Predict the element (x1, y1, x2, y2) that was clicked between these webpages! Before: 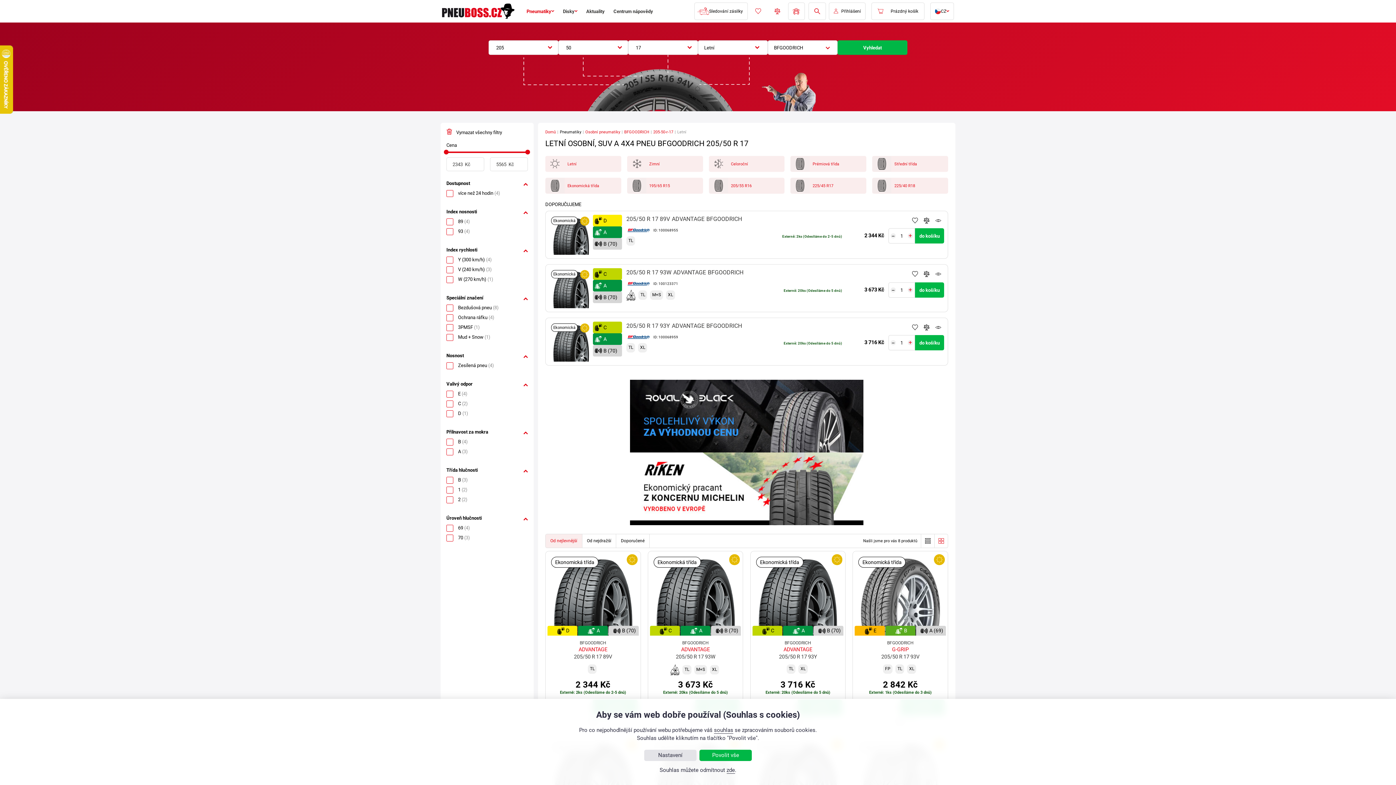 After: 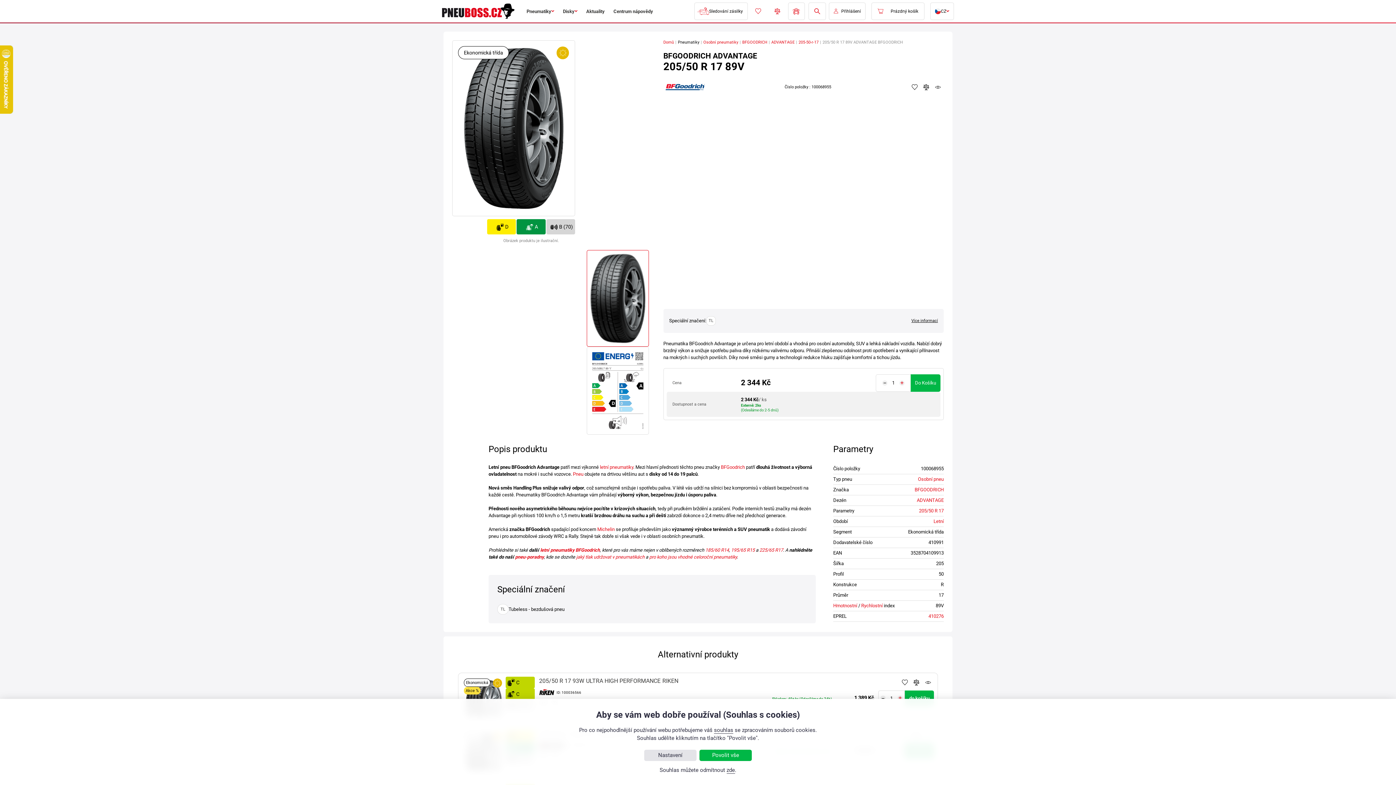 Action: bbox: (549, 214, 593, 254) label: Ekonomická
D
A
B (70)